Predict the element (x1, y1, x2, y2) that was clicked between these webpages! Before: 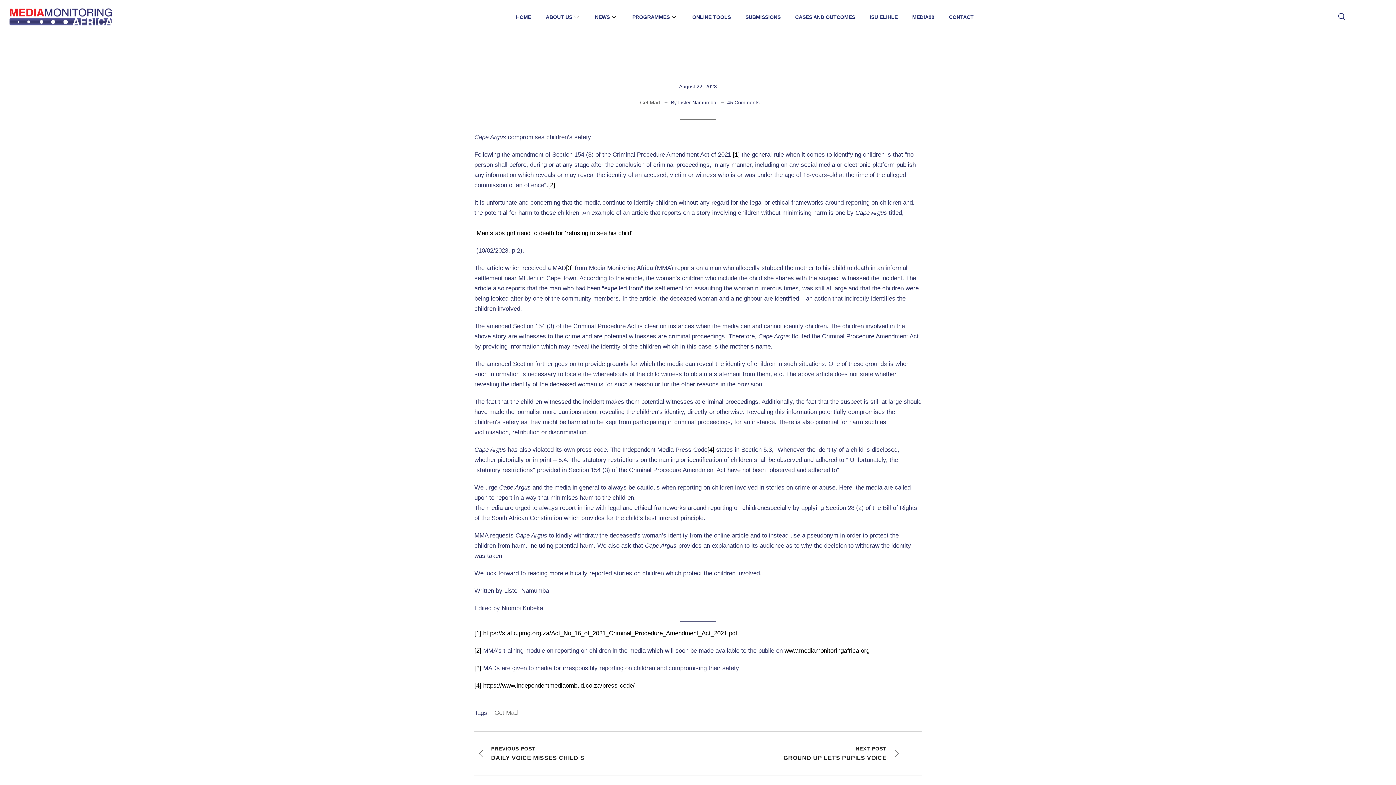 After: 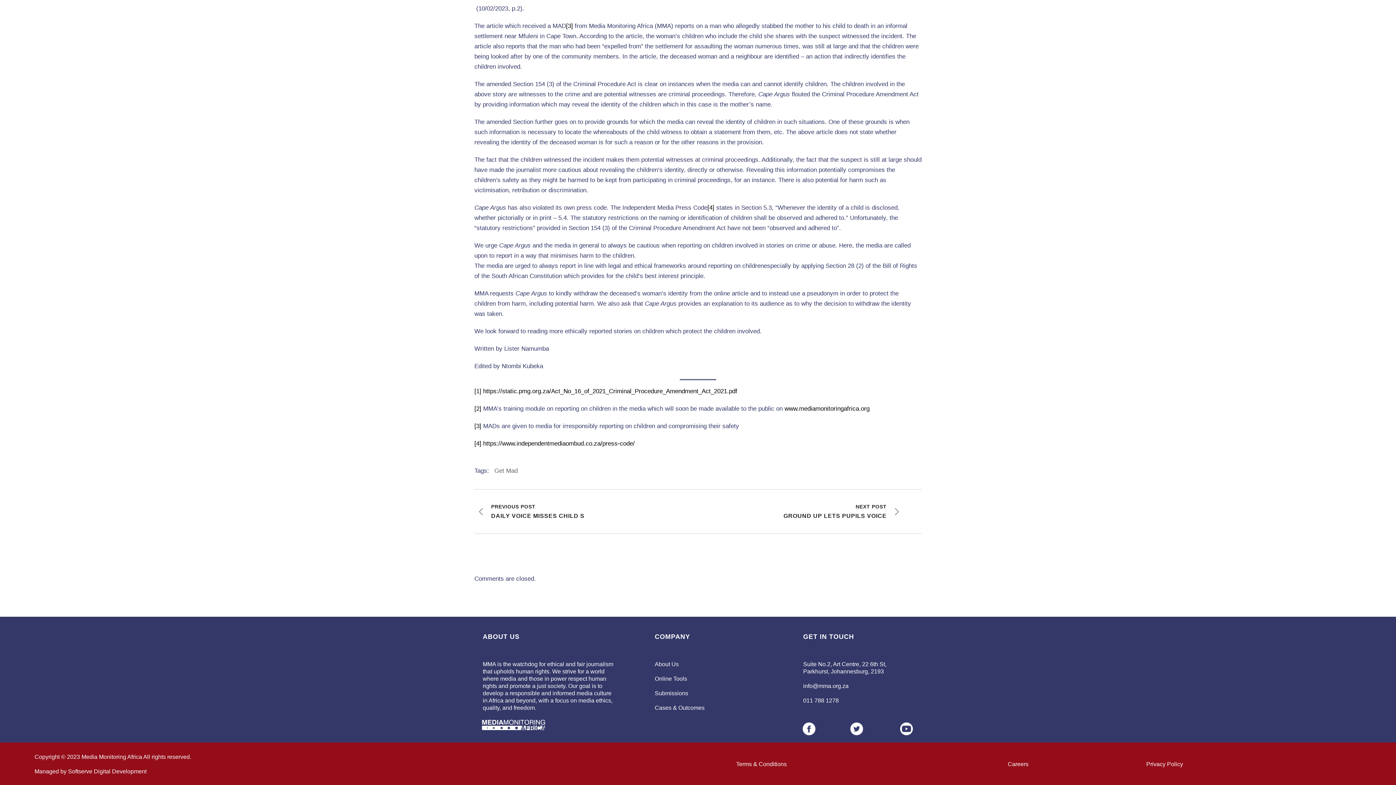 Action: bbox: (733, 149, 740, 160) label: [1]